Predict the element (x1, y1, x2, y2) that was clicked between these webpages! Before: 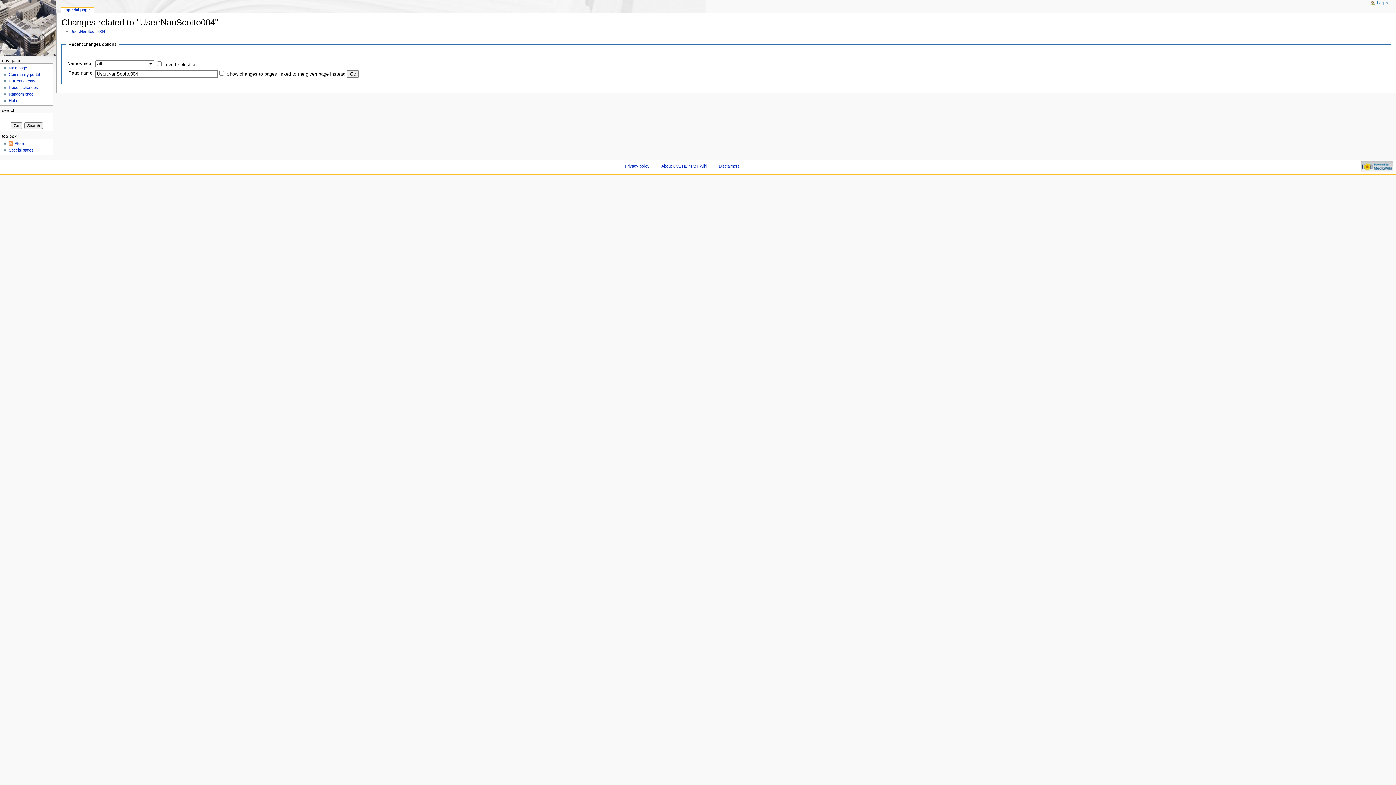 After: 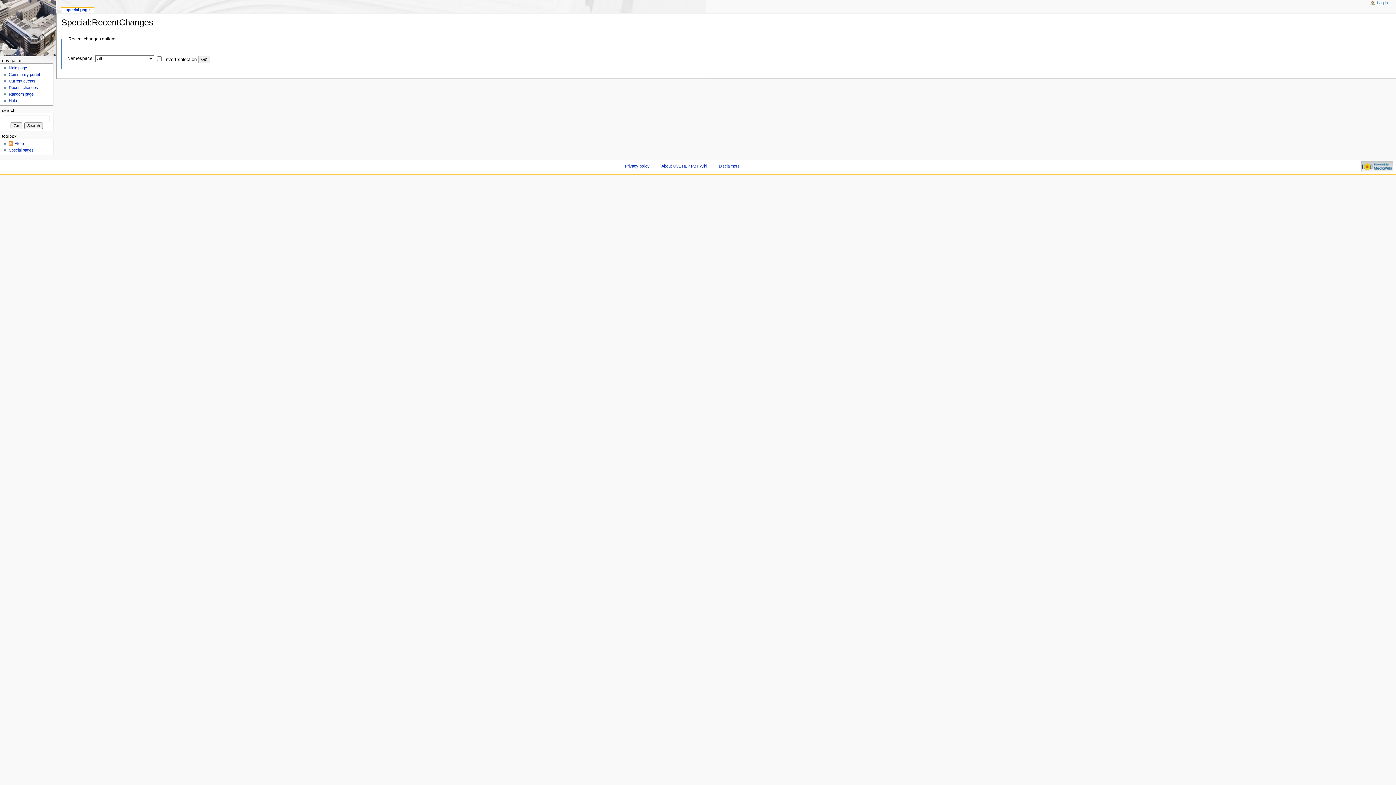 Action: label: Recent changes bbox: (8, 85, 37, 89)